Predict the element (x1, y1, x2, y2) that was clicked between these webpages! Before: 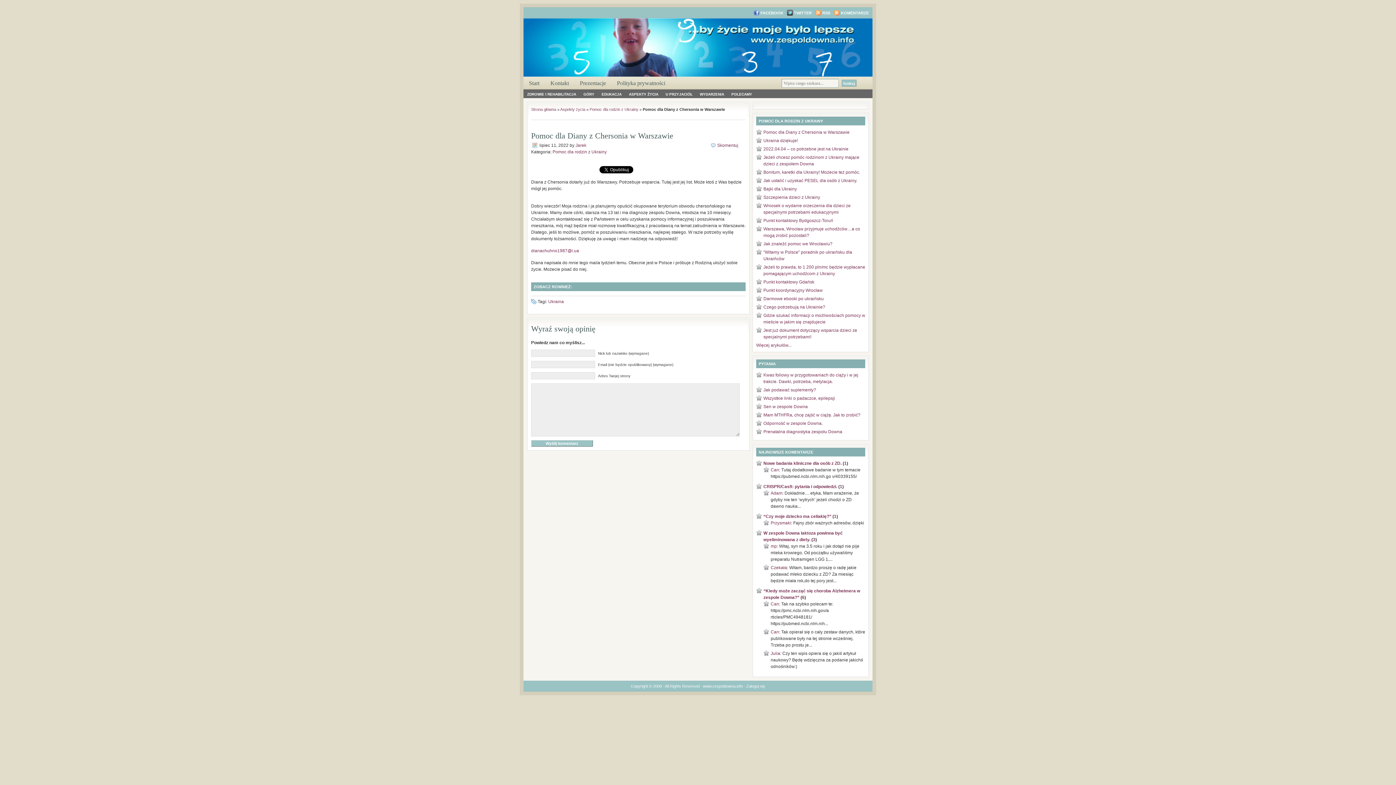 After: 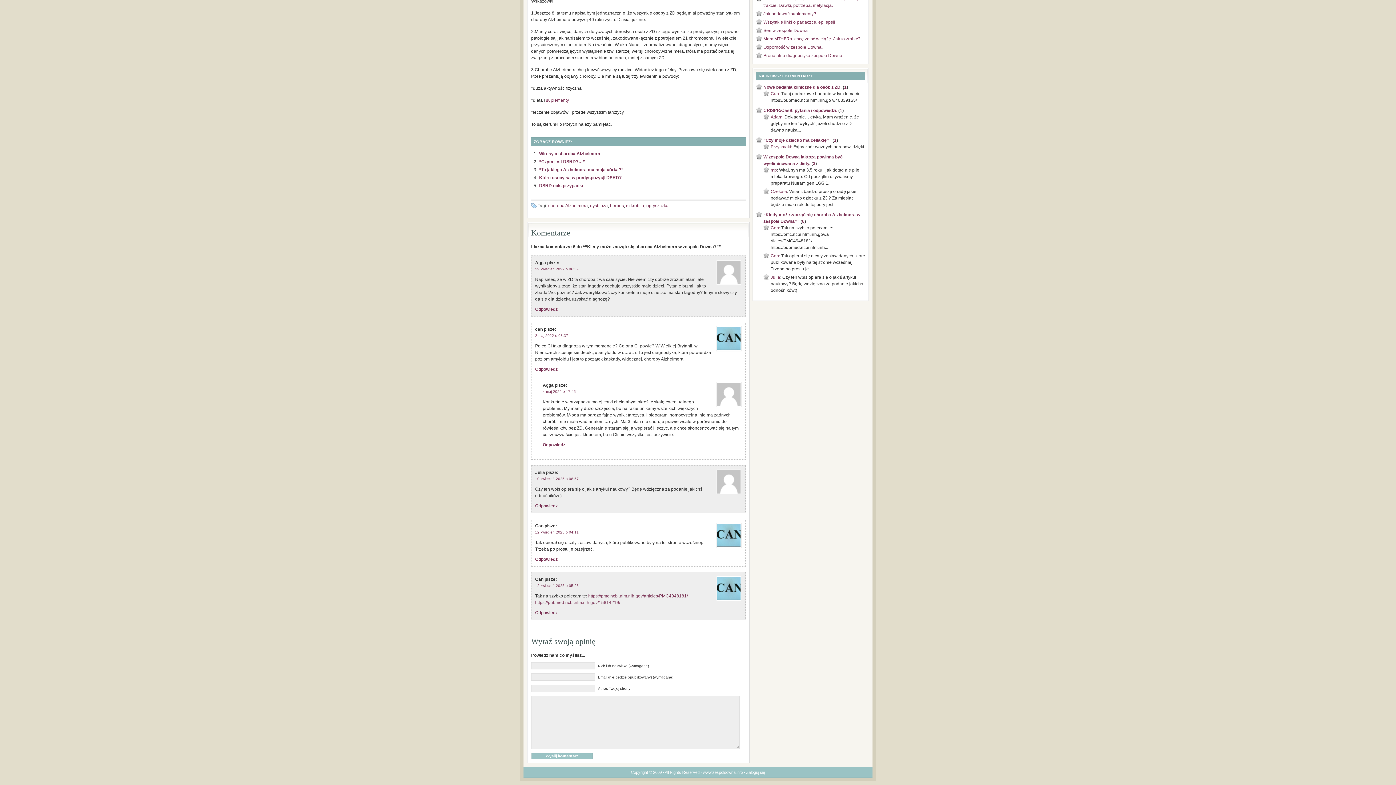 Action: label: Can bbox: (770, 629, 779, 634)